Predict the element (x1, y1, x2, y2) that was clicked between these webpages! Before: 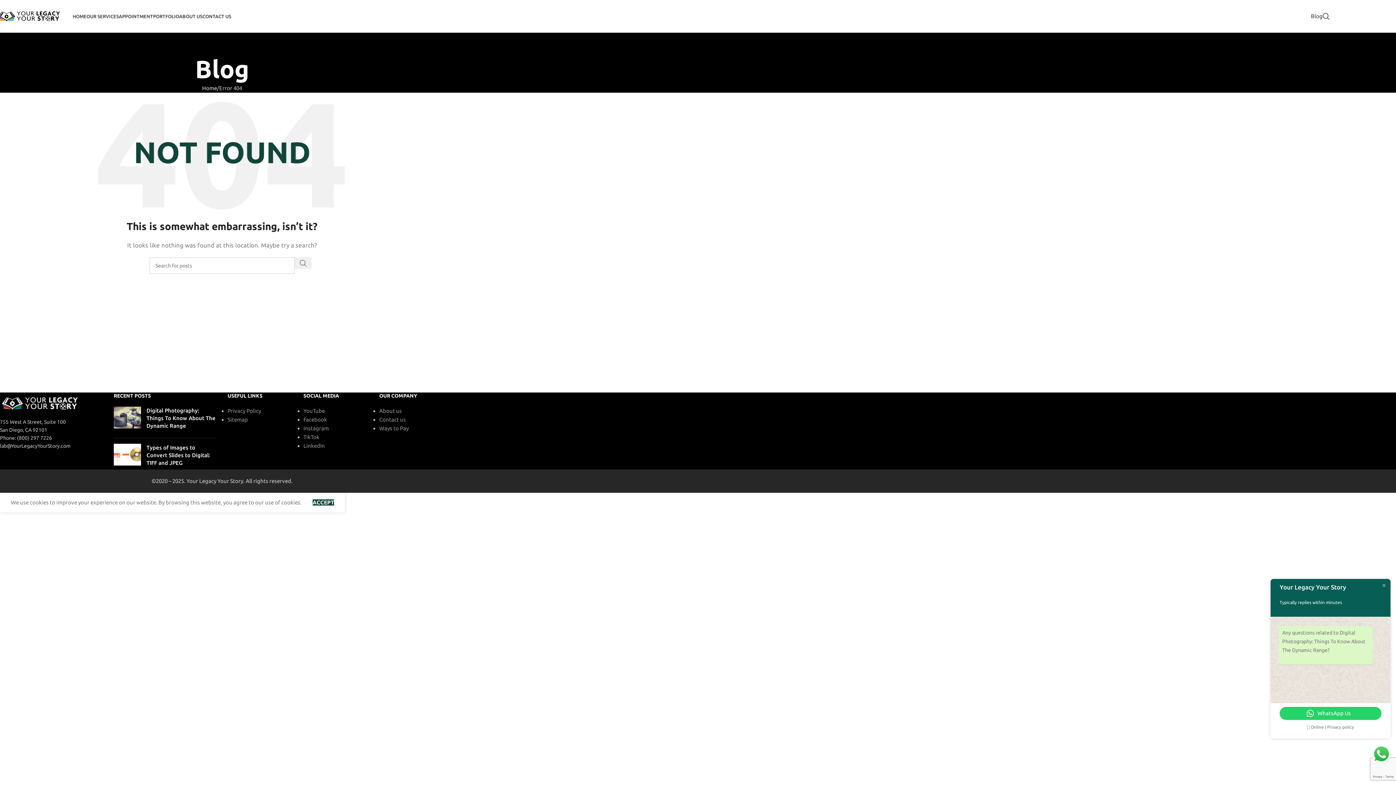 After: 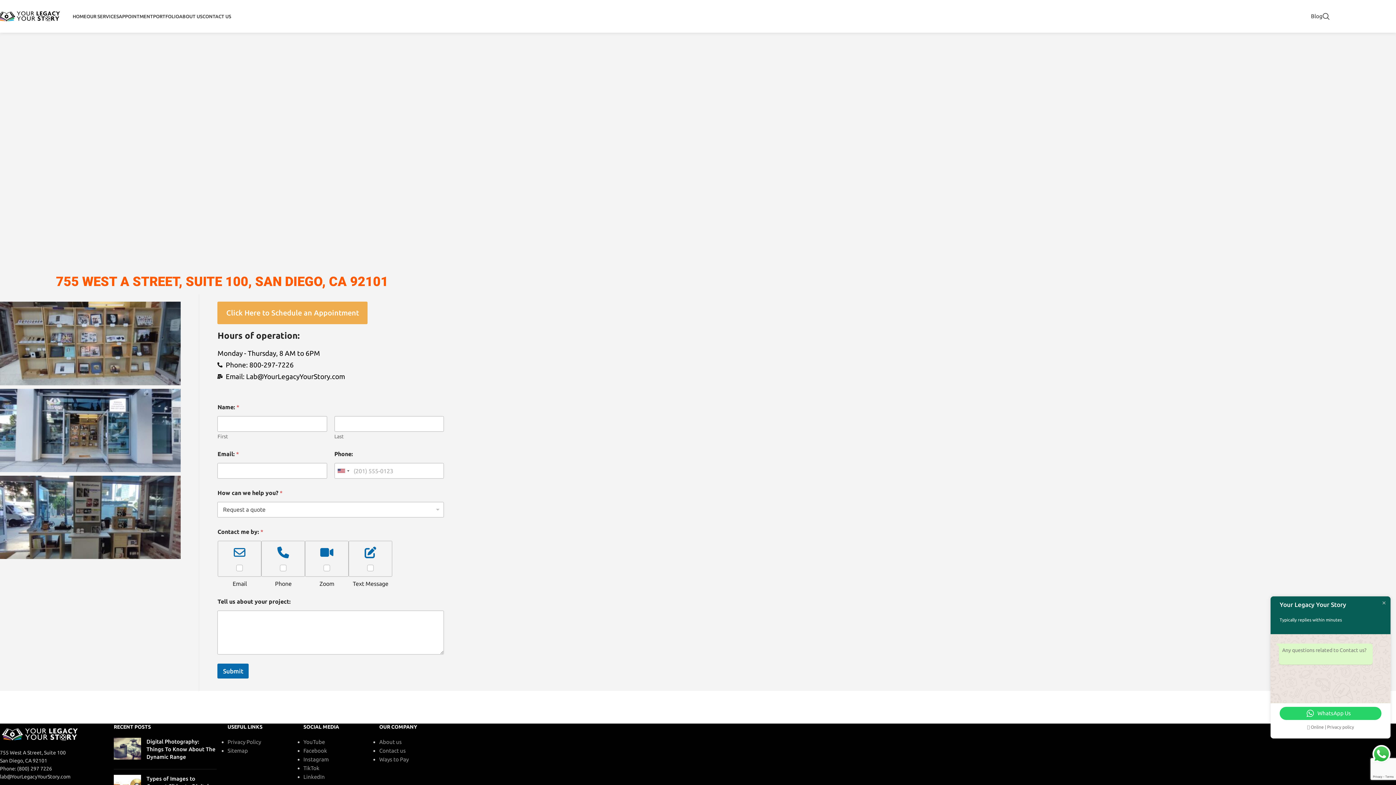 Action: label: Contact us bbox: (379, 416, 405, 422)